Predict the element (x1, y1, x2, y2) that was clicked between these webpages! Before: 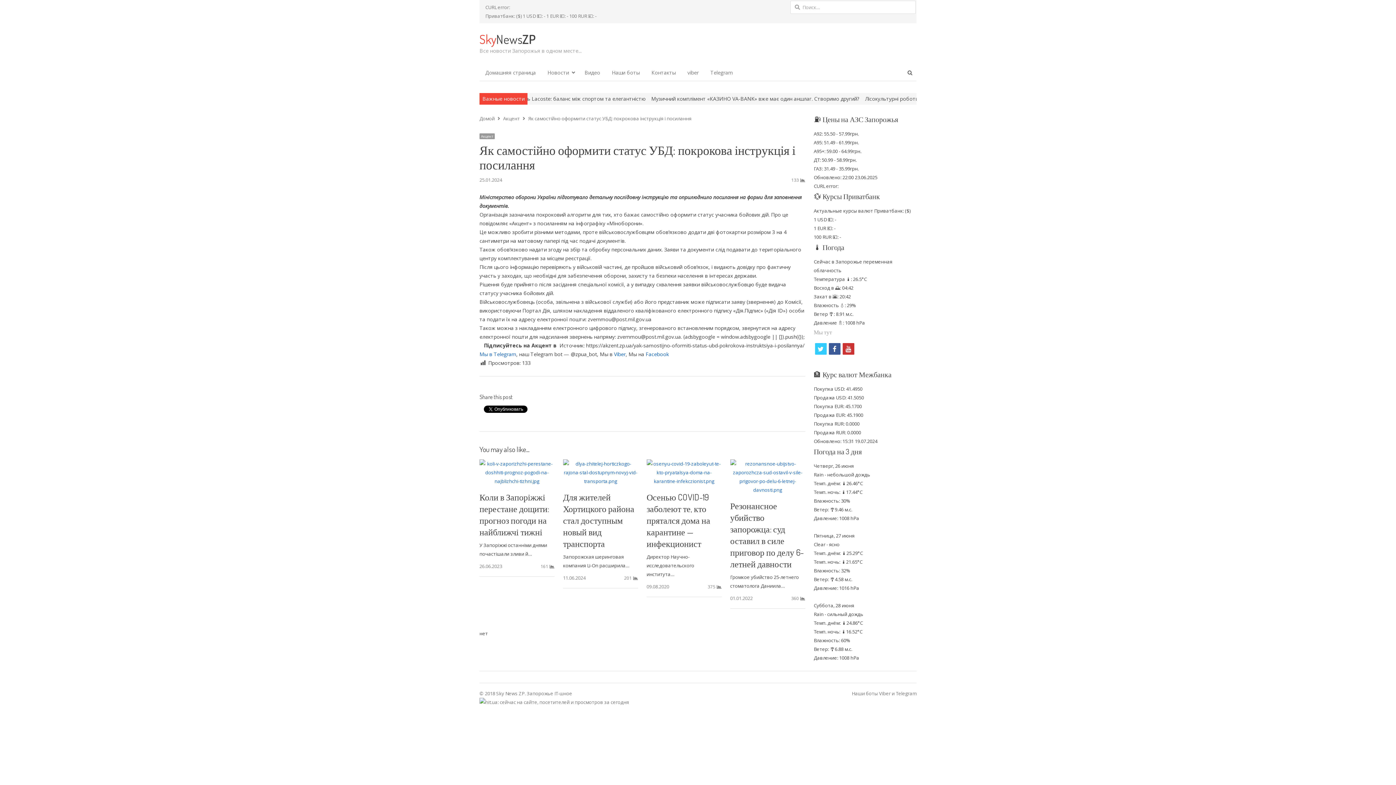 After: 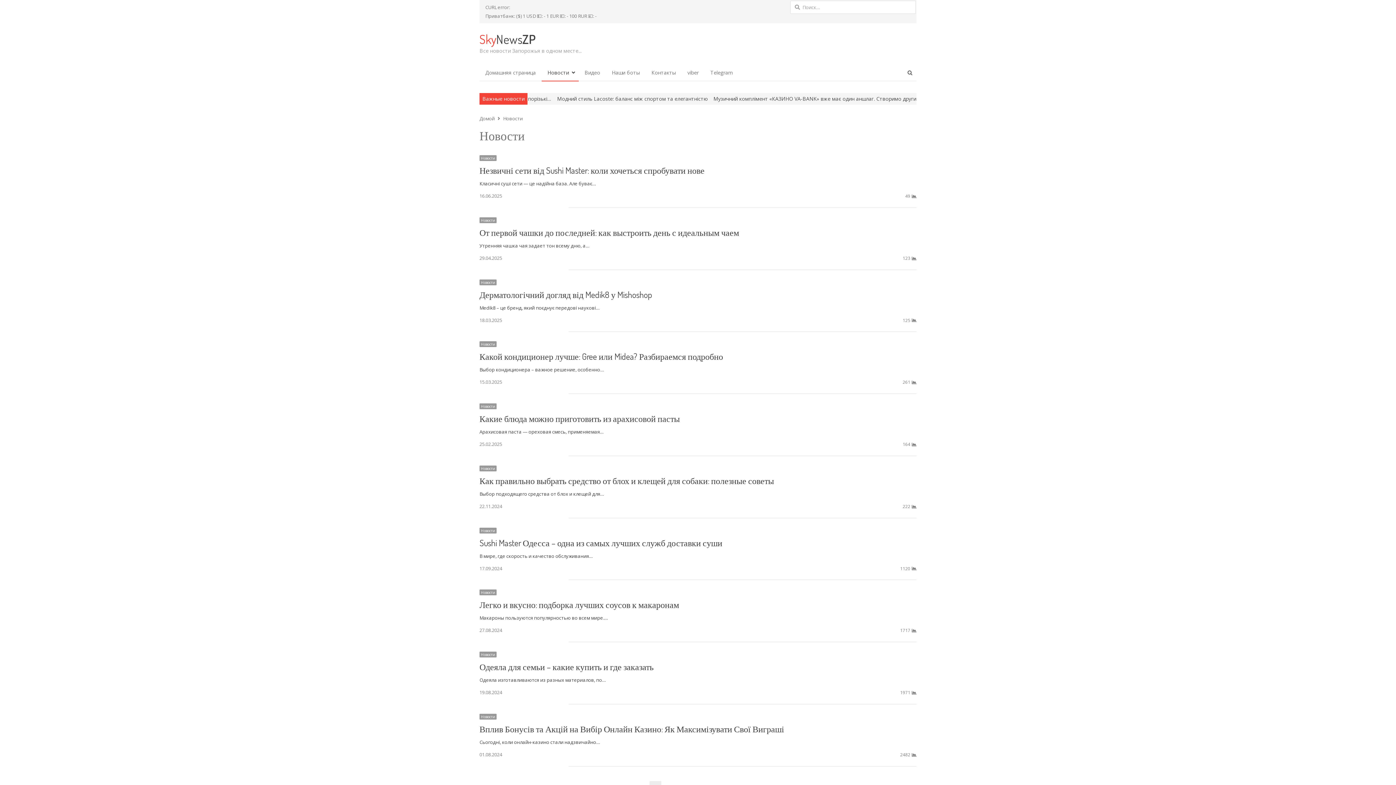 Action: label: Новости bbox: (541, 64, 578, 81)